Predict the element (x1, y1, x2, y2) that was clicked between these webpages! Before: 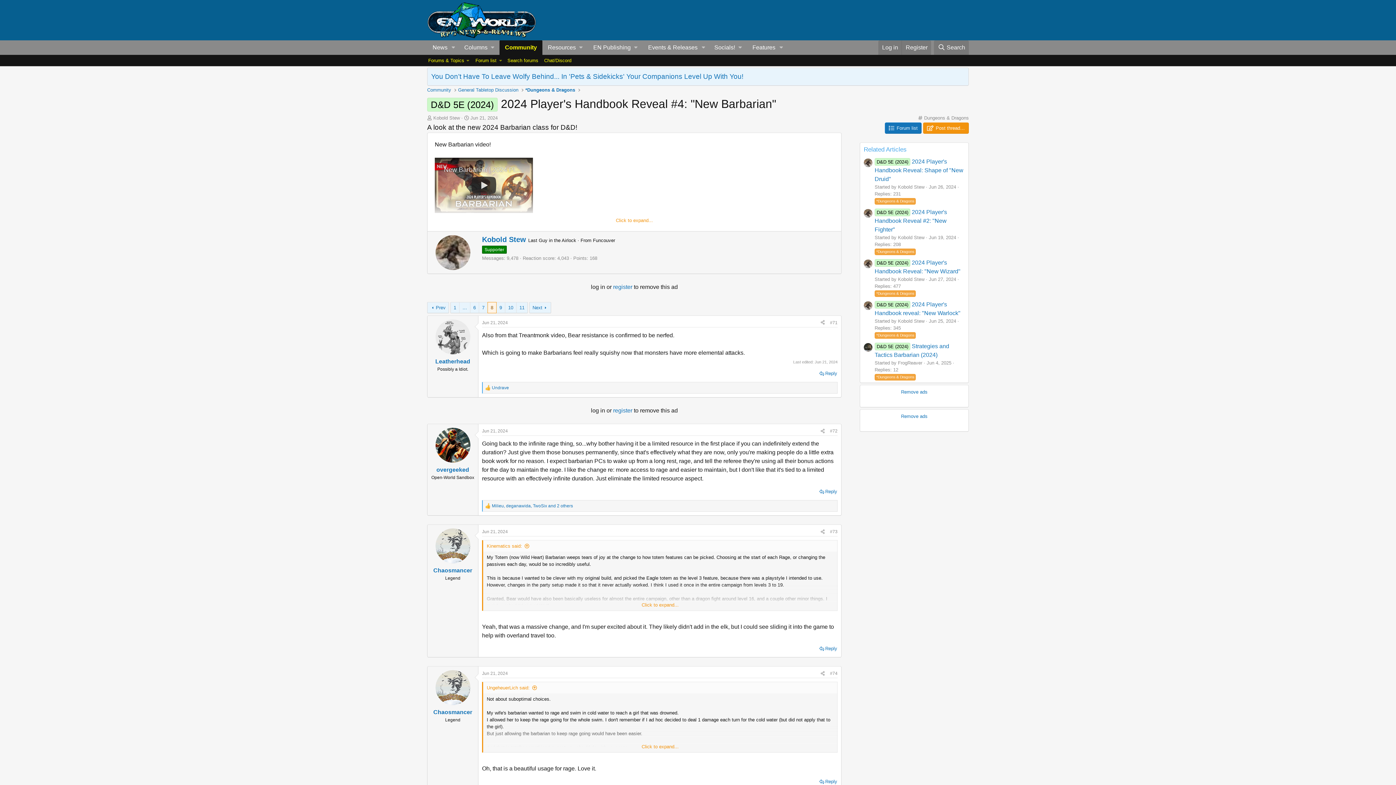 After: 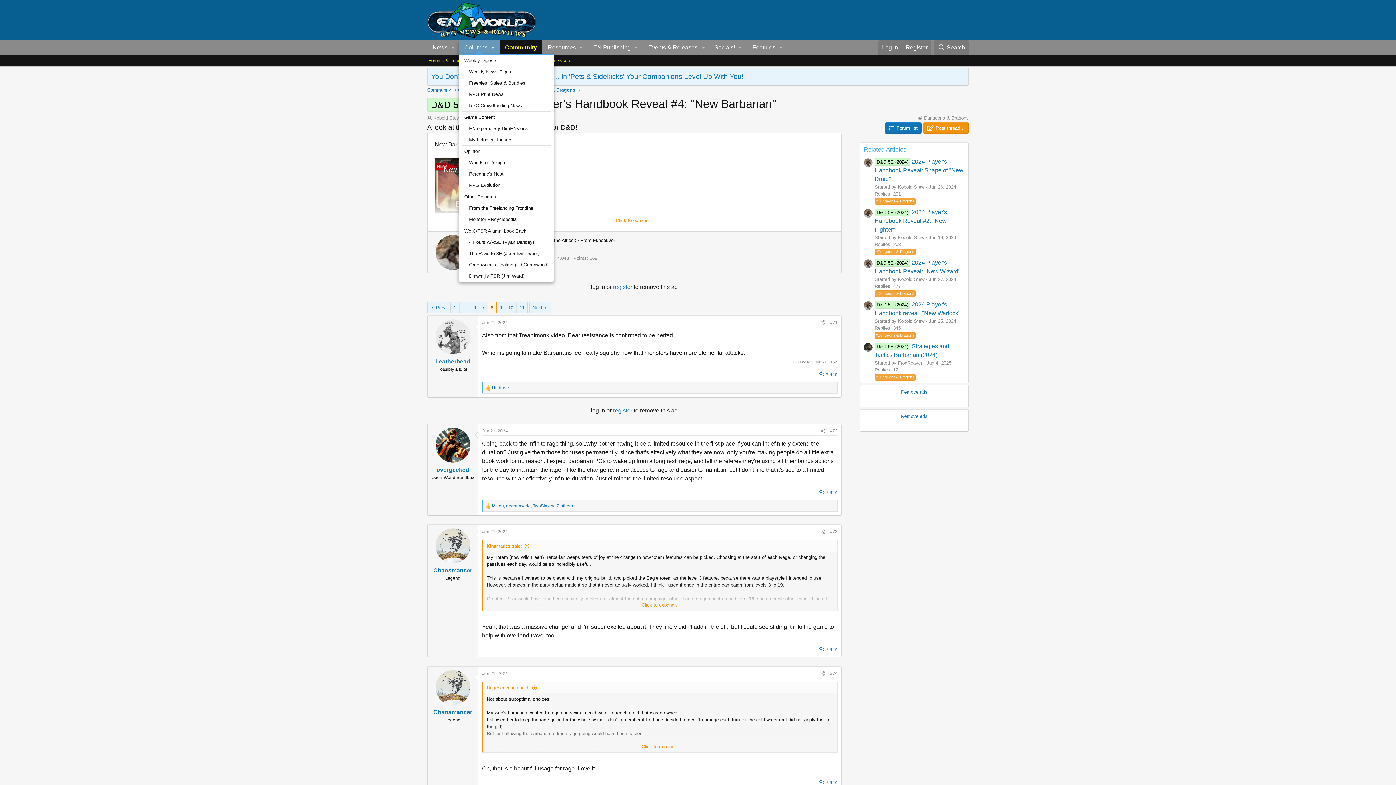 Action: bbox: (458, 40, 499, 55) label: Columns